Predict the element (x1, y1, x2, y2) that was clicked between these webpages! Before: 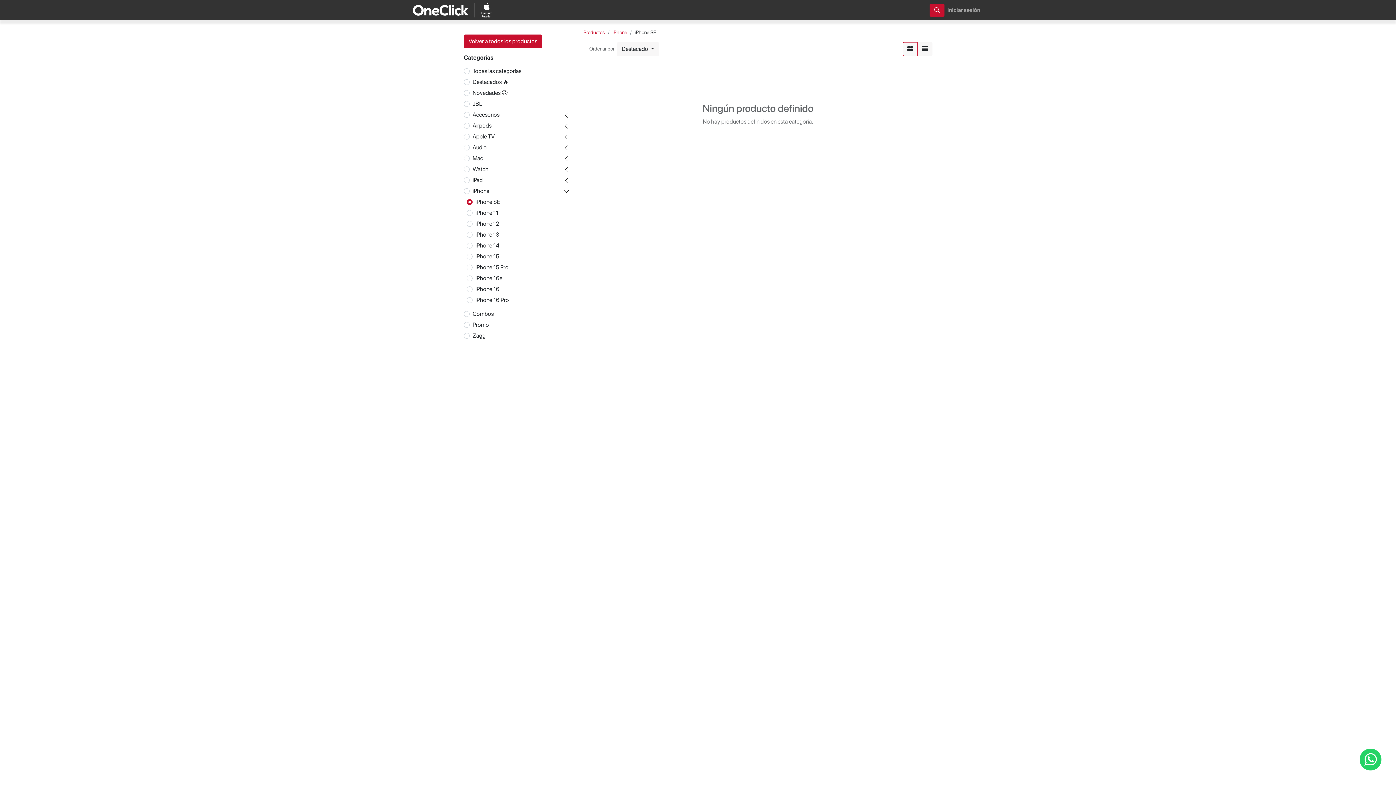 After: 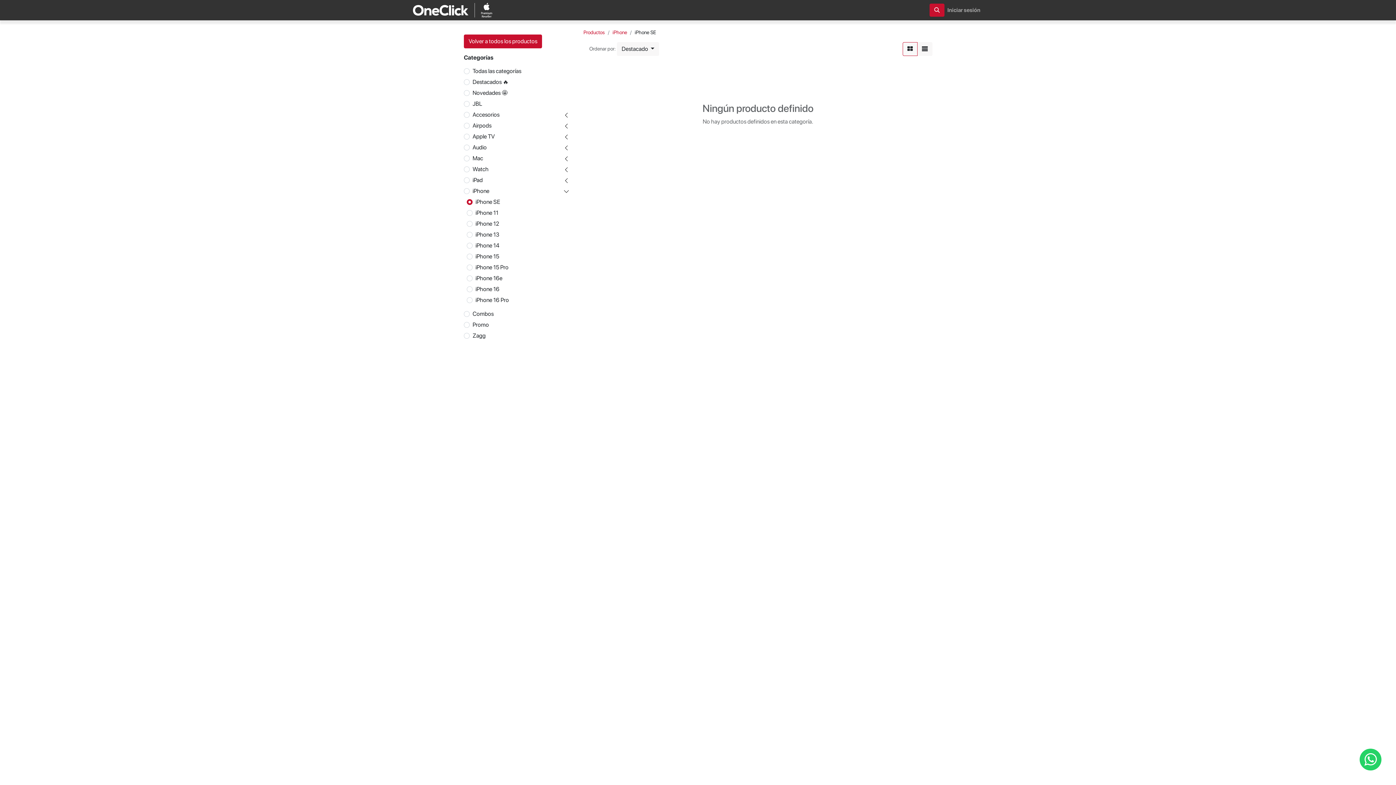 Action: label: Accesorios  bbox: (677, 3, 715, 17)